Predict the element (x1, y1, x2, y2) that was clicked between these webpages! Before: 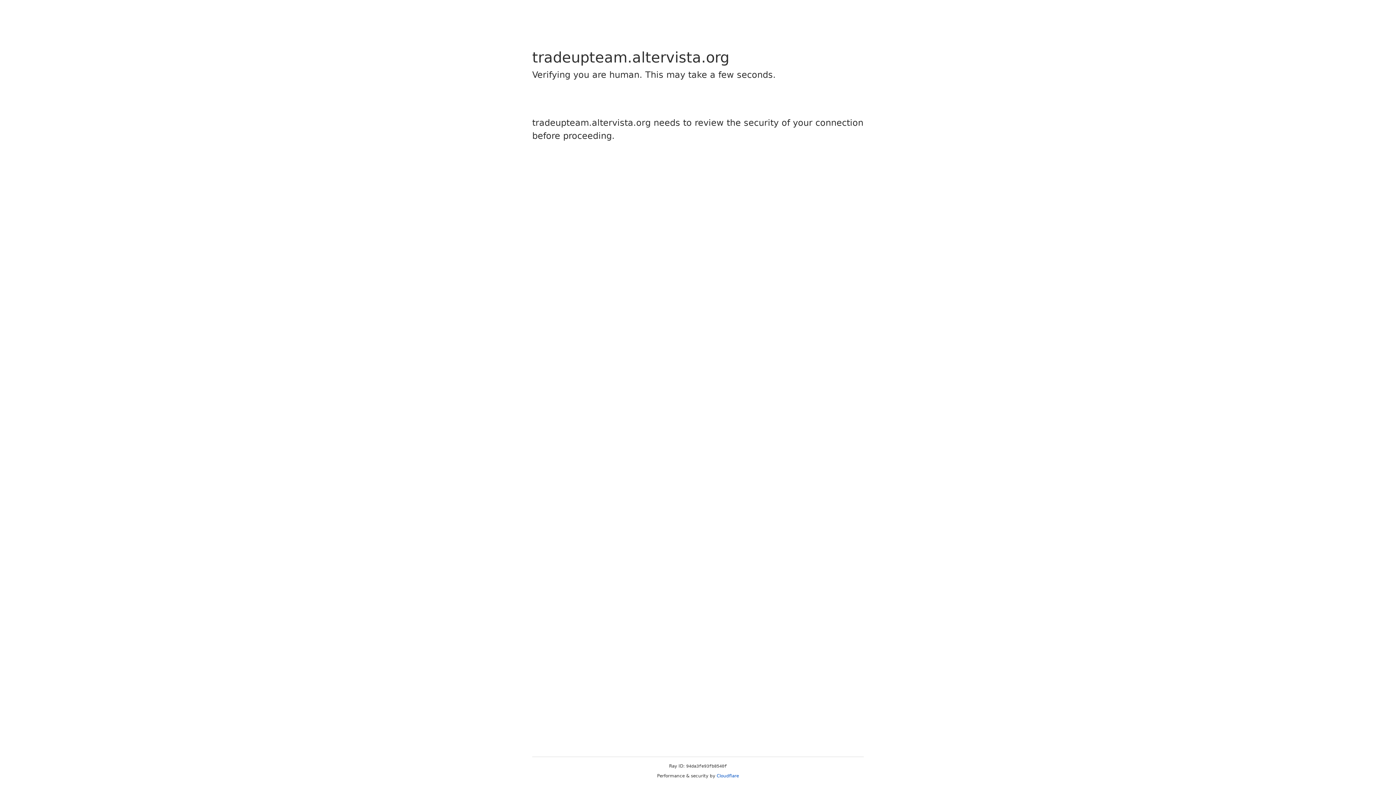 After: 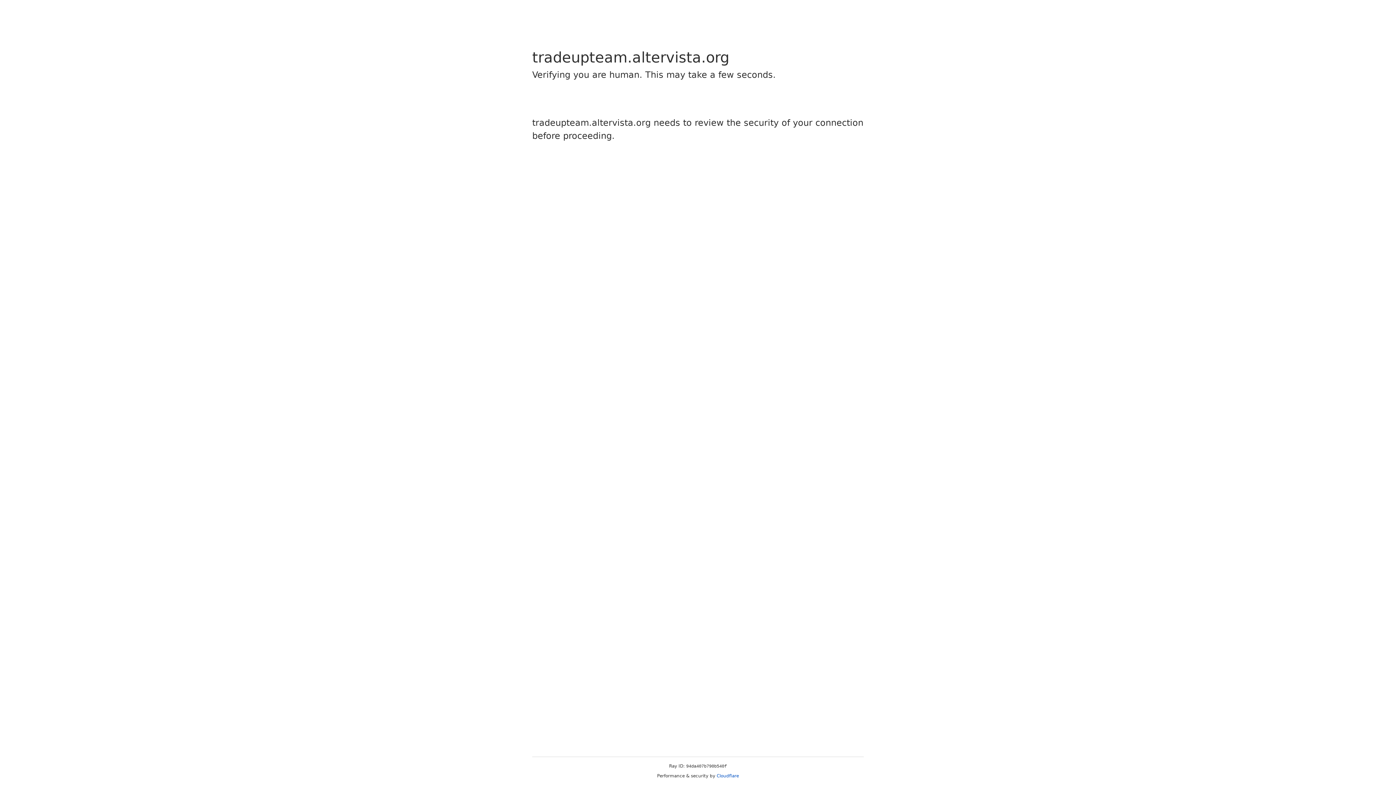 Action: bbox: (716, 773, 739, 778) label: Cloudflare